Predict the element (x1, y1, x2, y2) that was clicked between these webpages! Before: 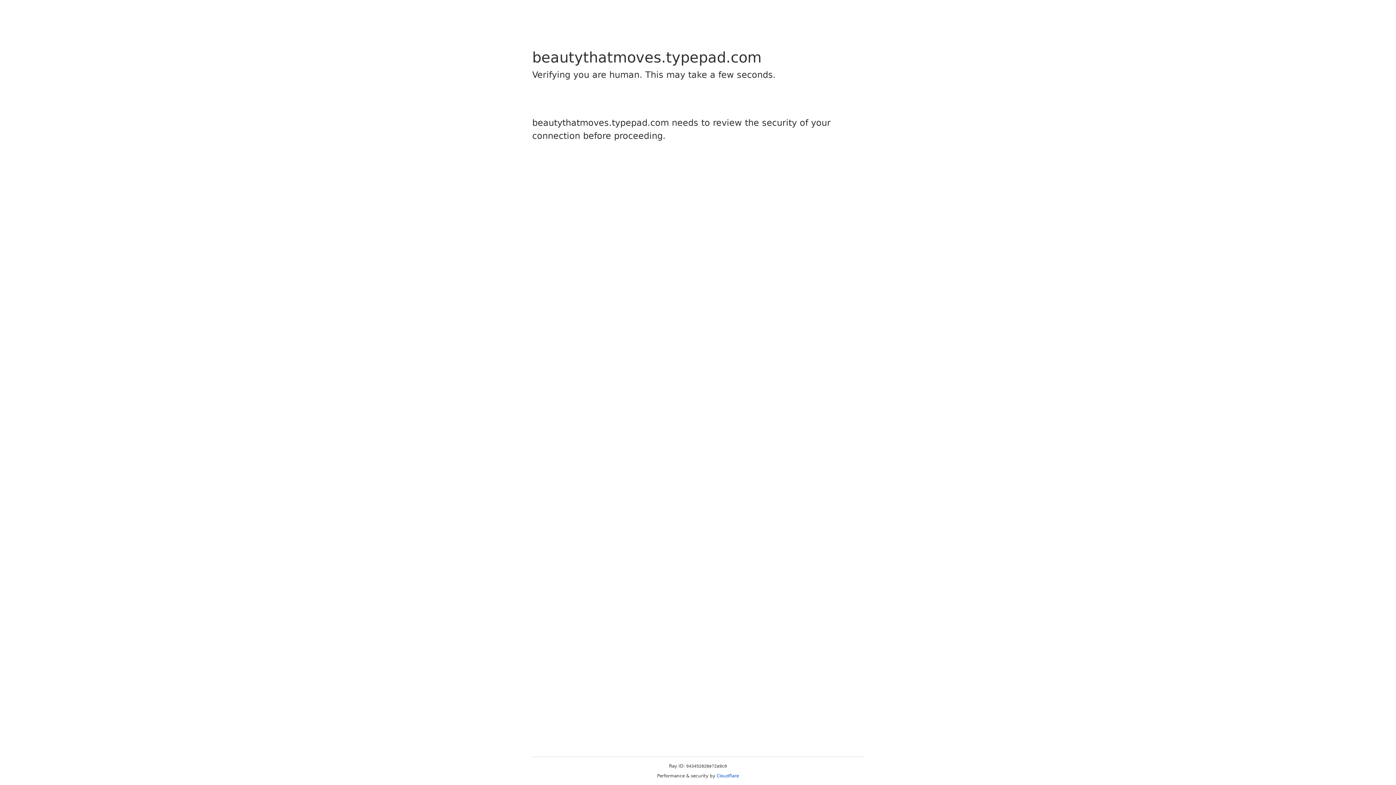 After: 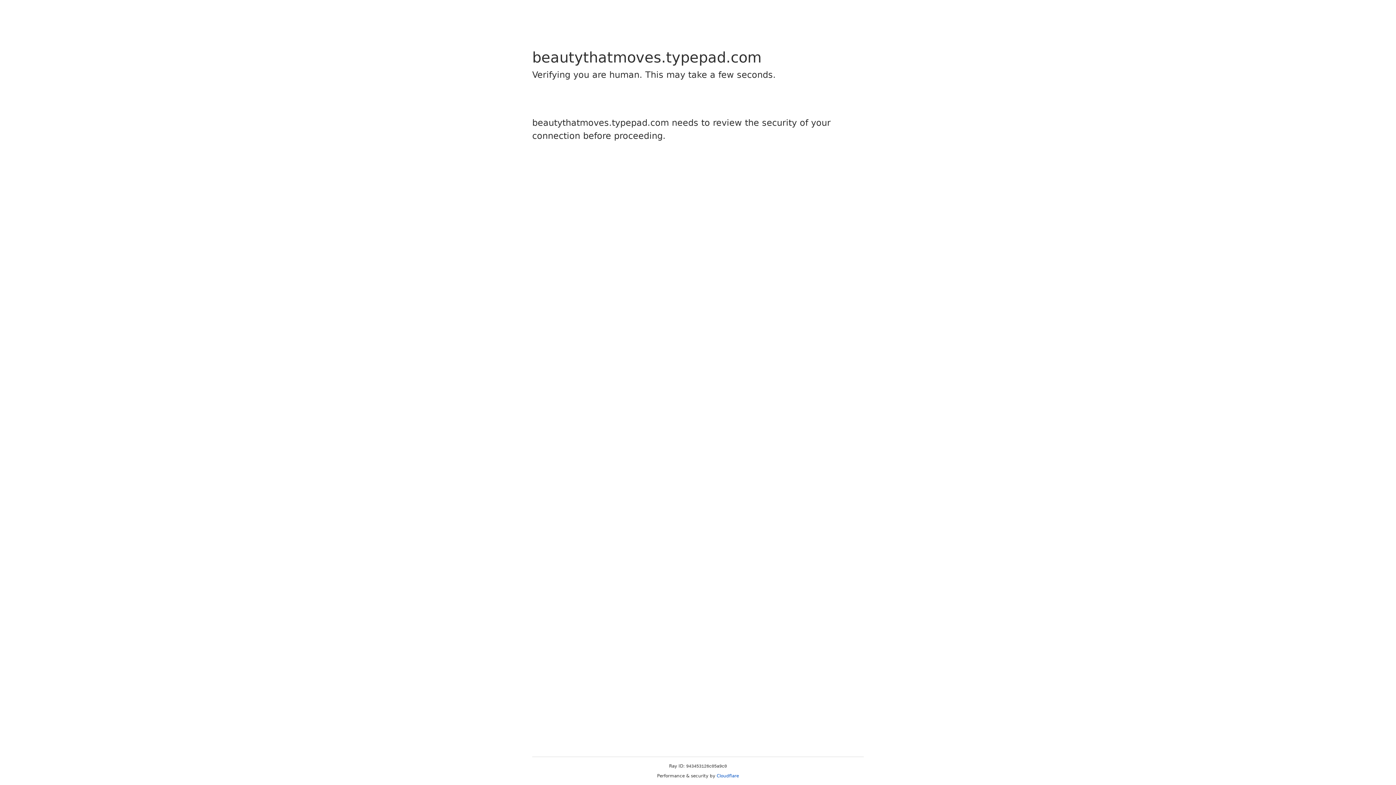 Action: bbox: (716, 773, 739, 778) label: Cloudflare